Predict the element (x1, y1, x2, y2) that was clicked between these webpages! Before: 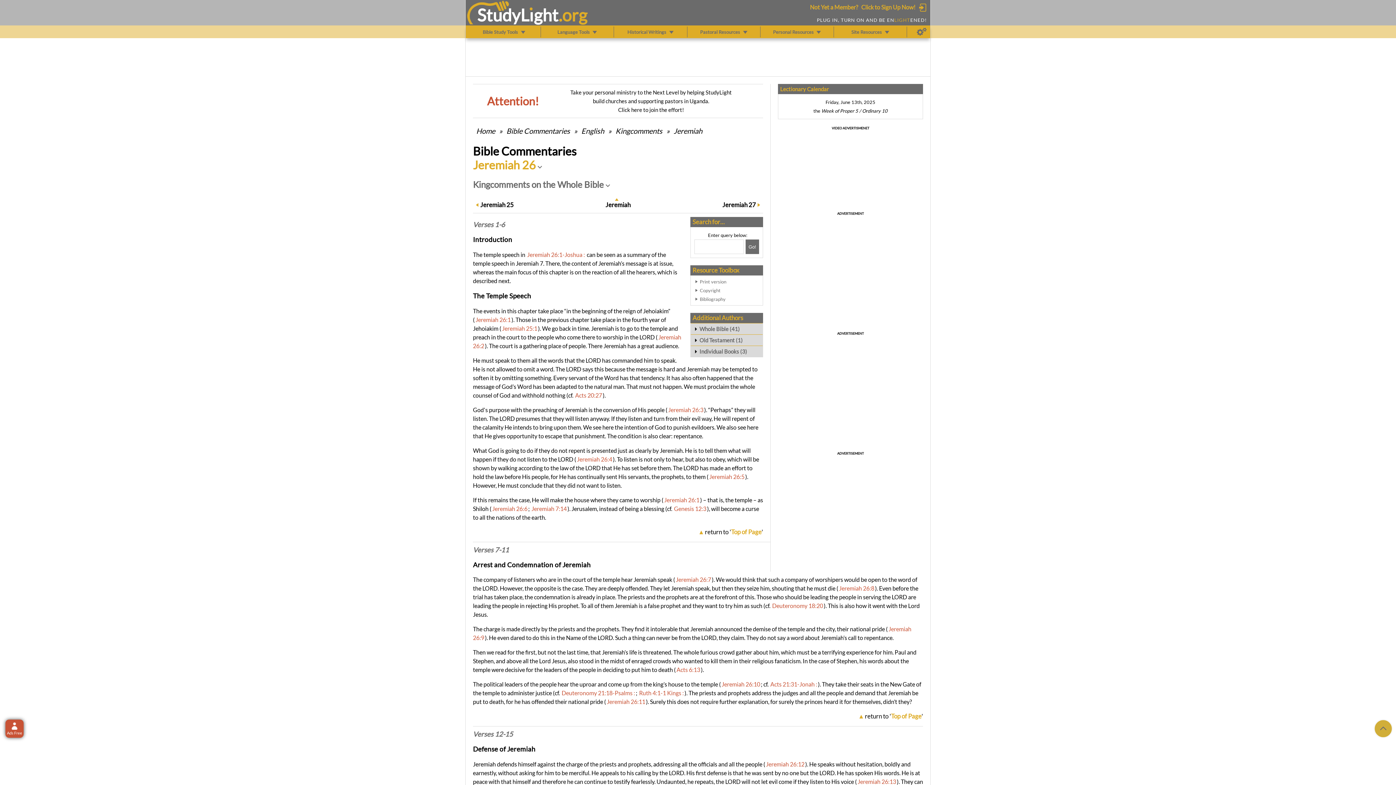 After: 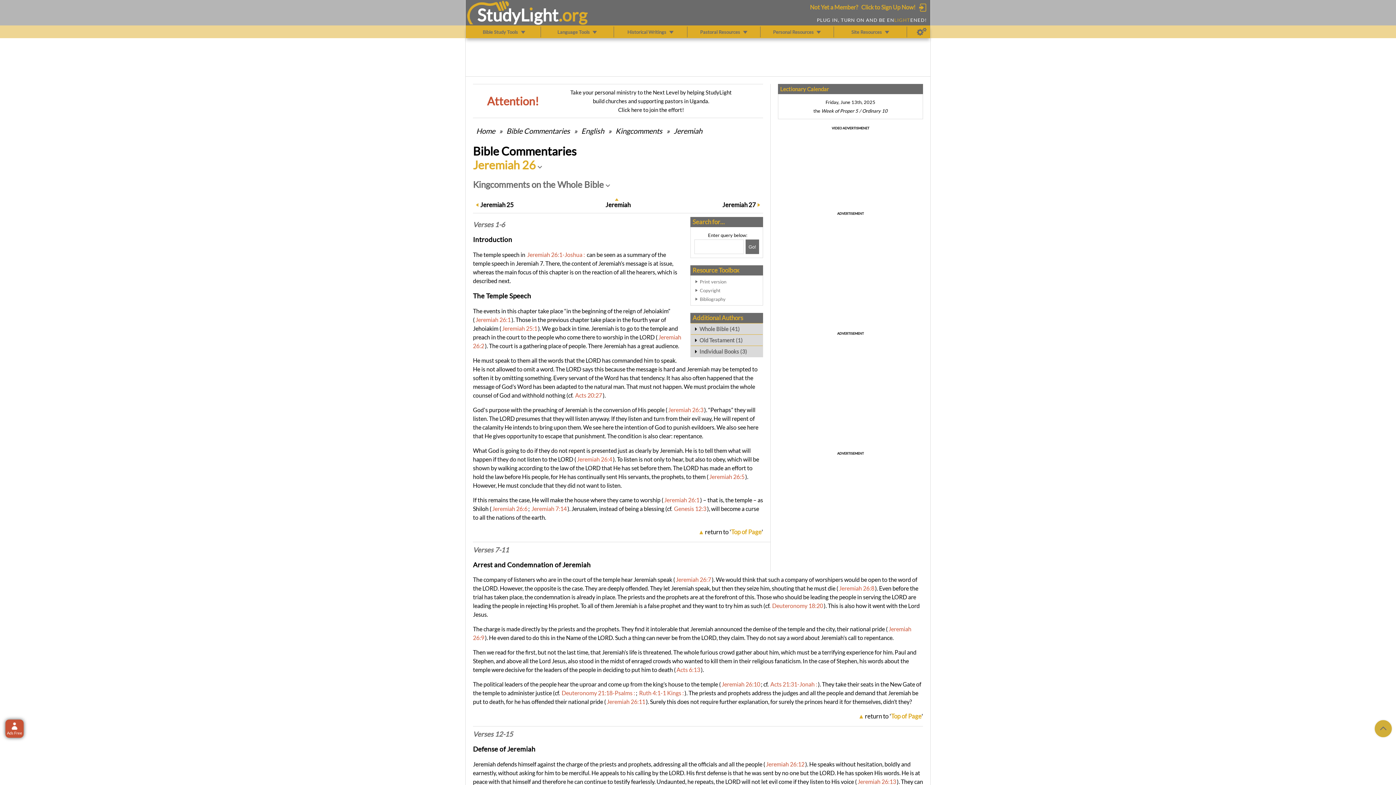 Action: bbox: (473, 730, 513, 738) label: Verses 12-15